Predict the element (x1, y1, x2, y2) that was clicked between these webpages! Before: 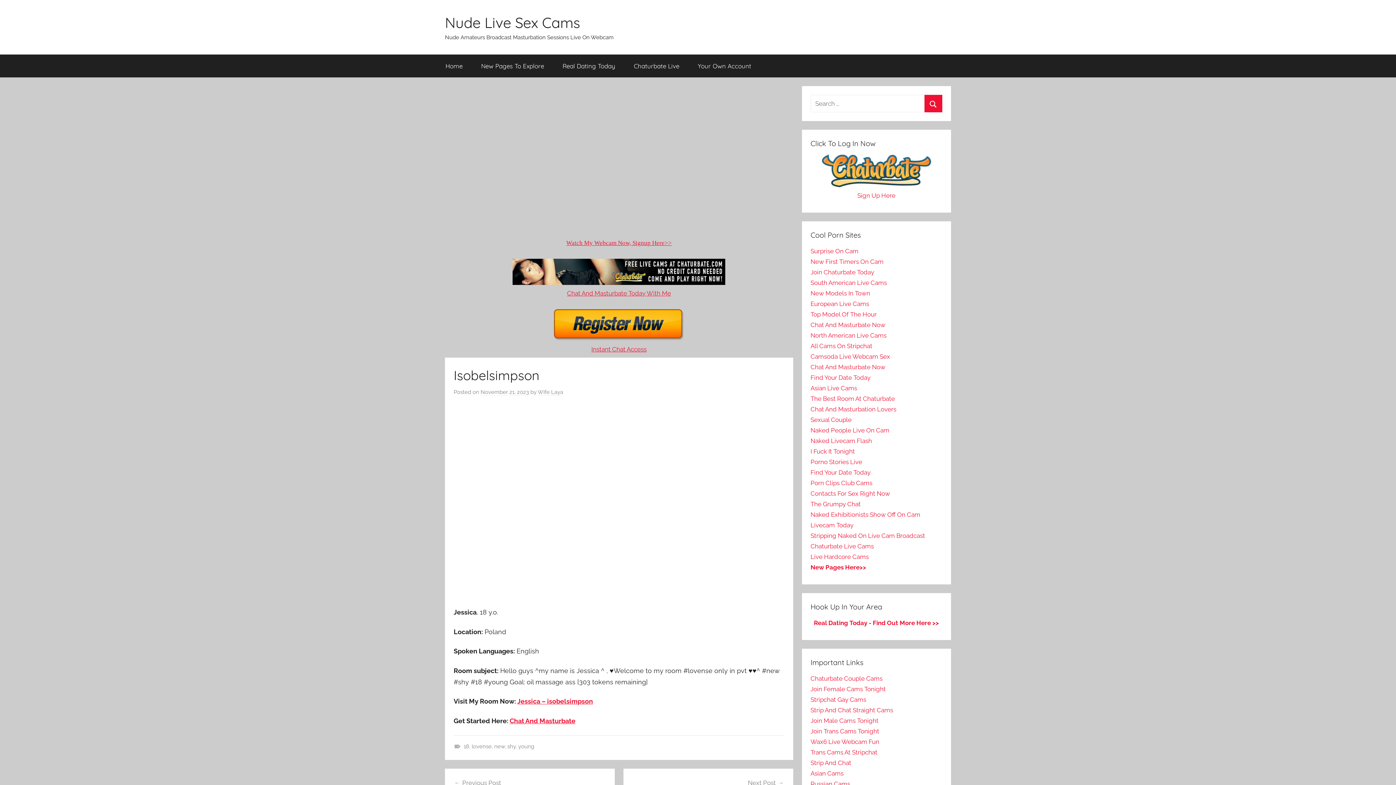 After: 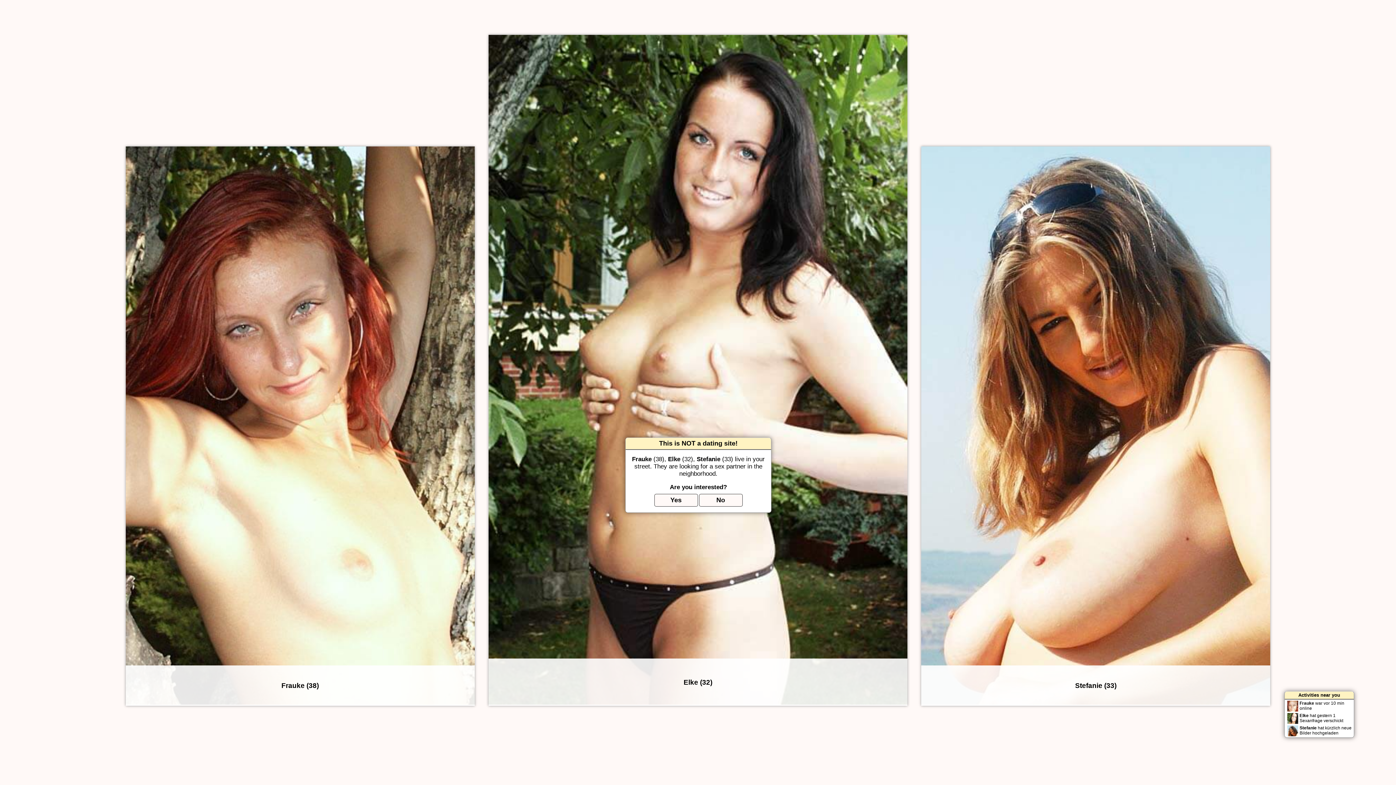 Action: label: Real Dating Today - Find Out More Here >> bbox: (814, 619, 939, 626)